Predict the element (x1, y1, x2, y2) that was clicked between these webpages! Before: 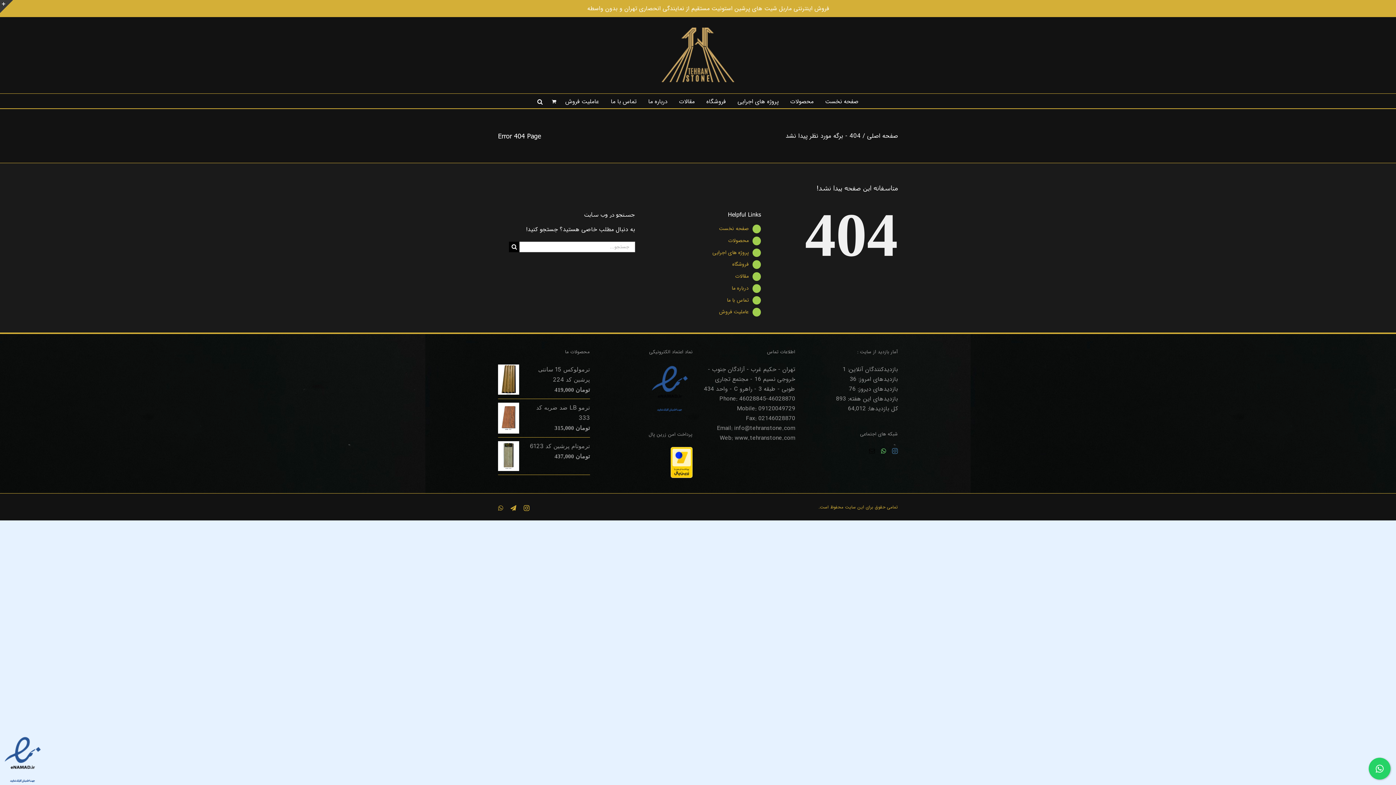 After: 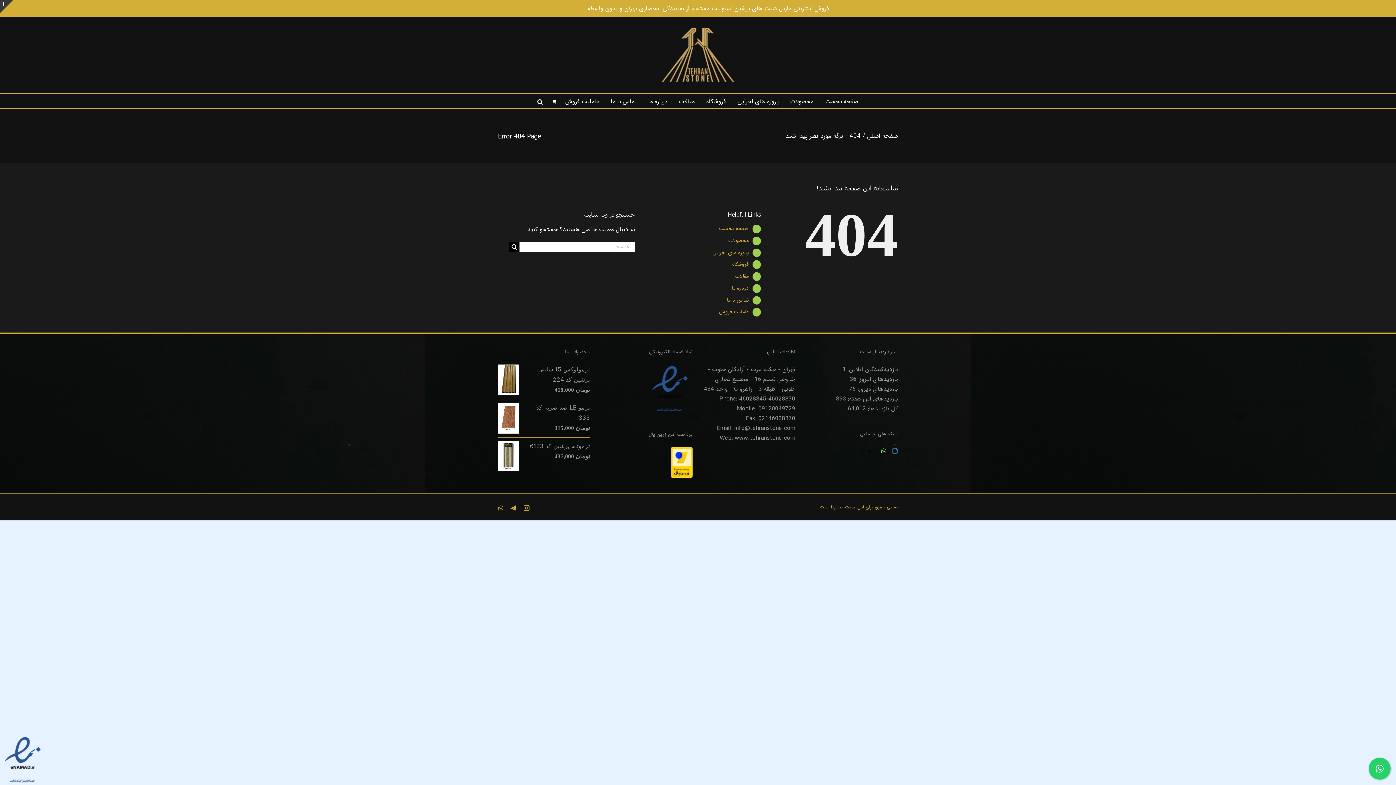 Action: bbox: (647, 365, 692, 374)